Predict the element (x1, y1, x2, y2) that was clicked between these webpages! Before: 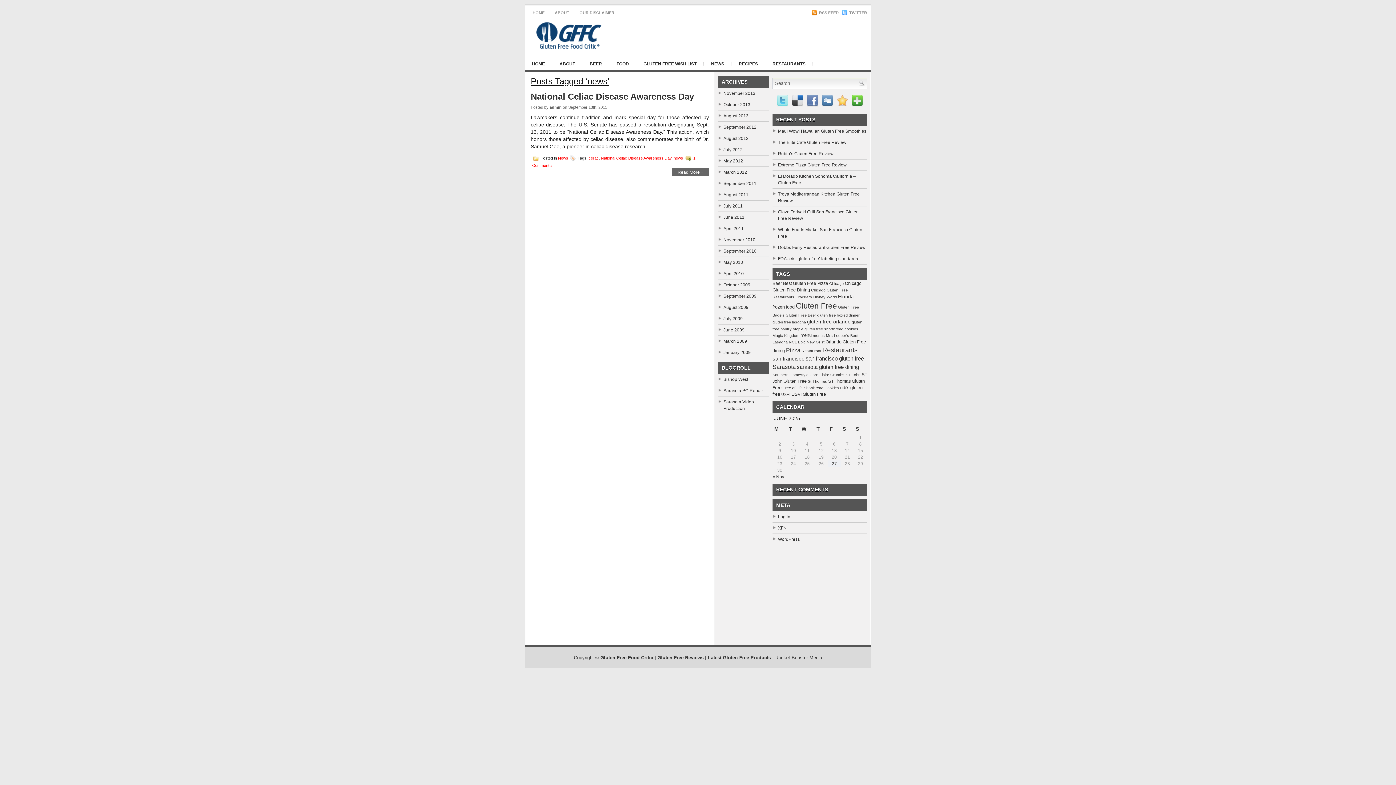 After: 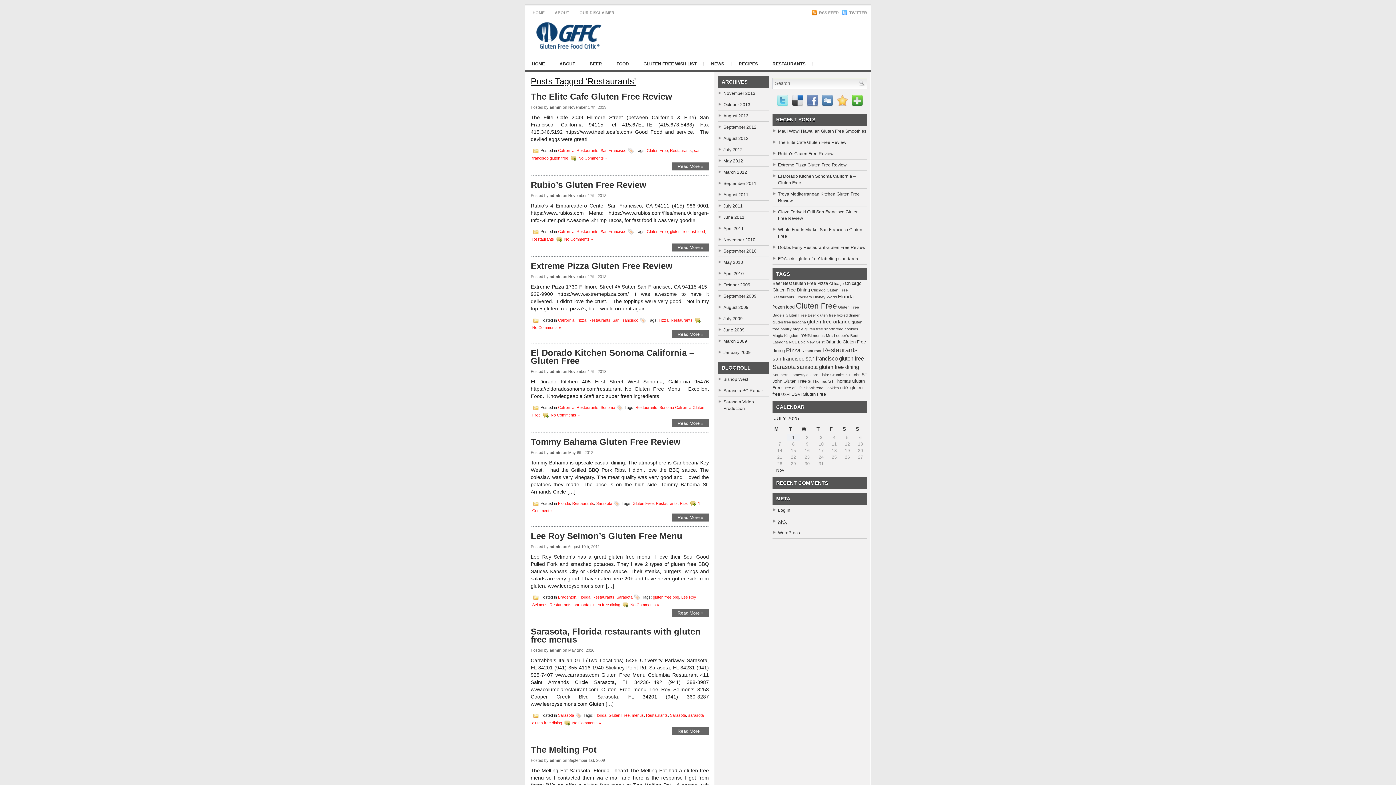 Action: label: Restaurants (10 items) bbox: (822, 346, 857, 353)